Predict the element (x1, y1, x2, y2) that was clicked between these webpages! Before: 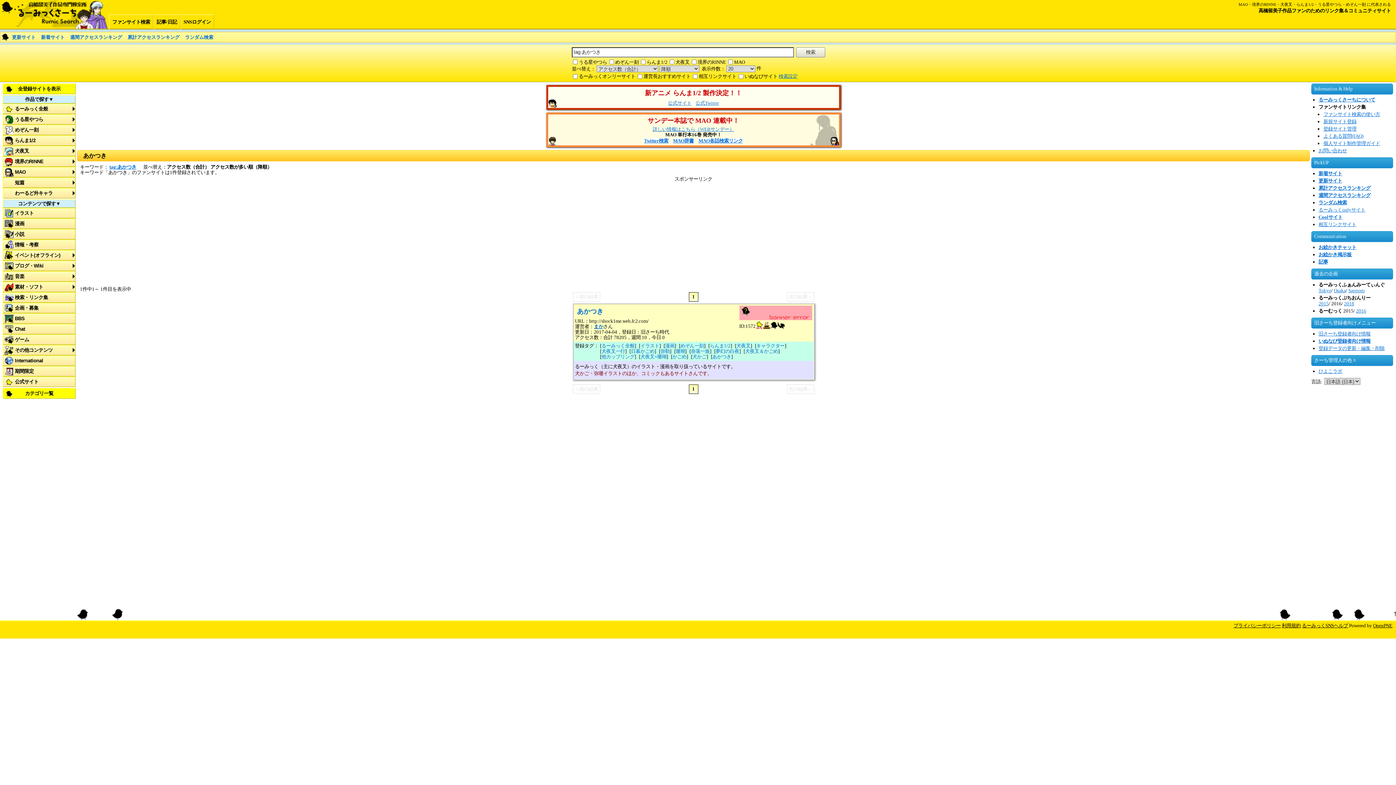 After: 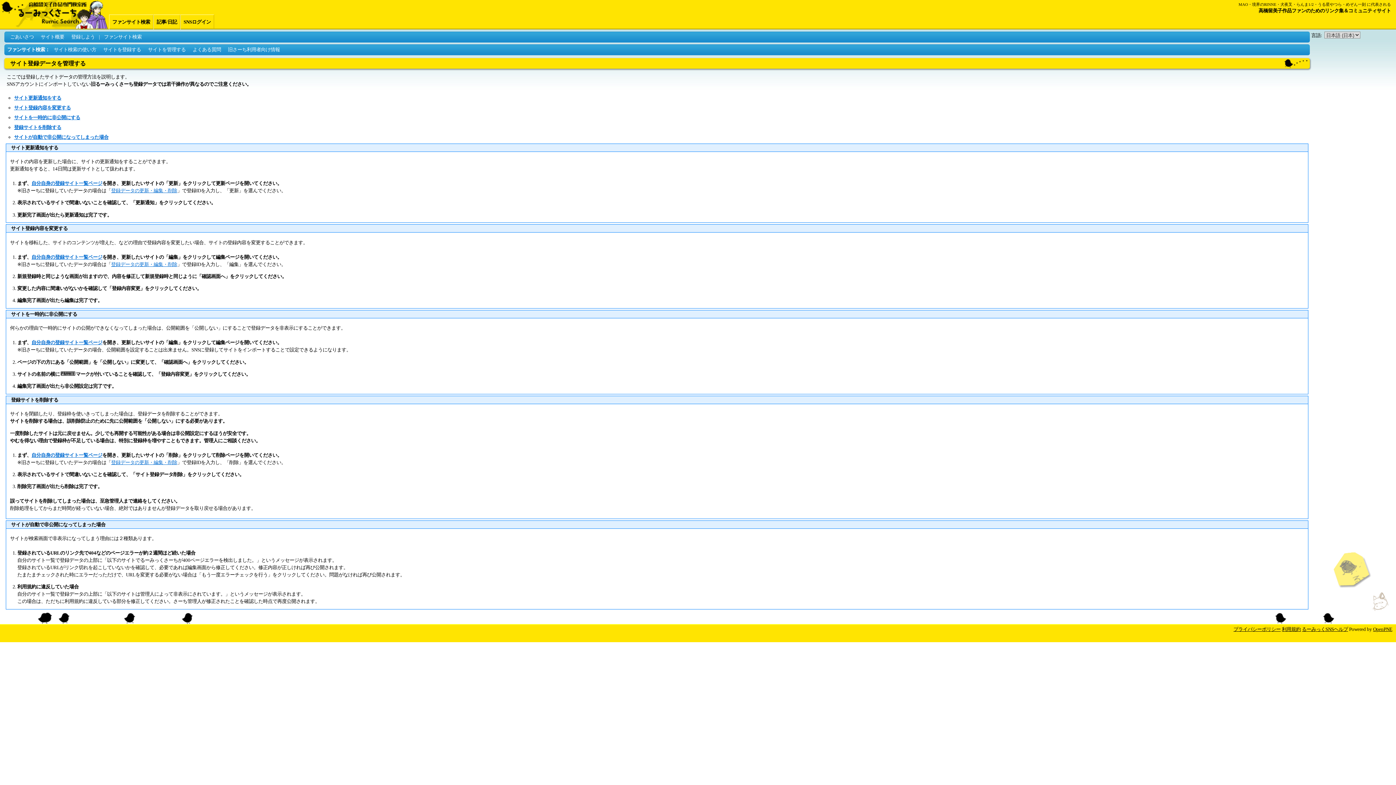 Action: label: 登録サイト管理 bbox: (1323, 126, 1356, 131)